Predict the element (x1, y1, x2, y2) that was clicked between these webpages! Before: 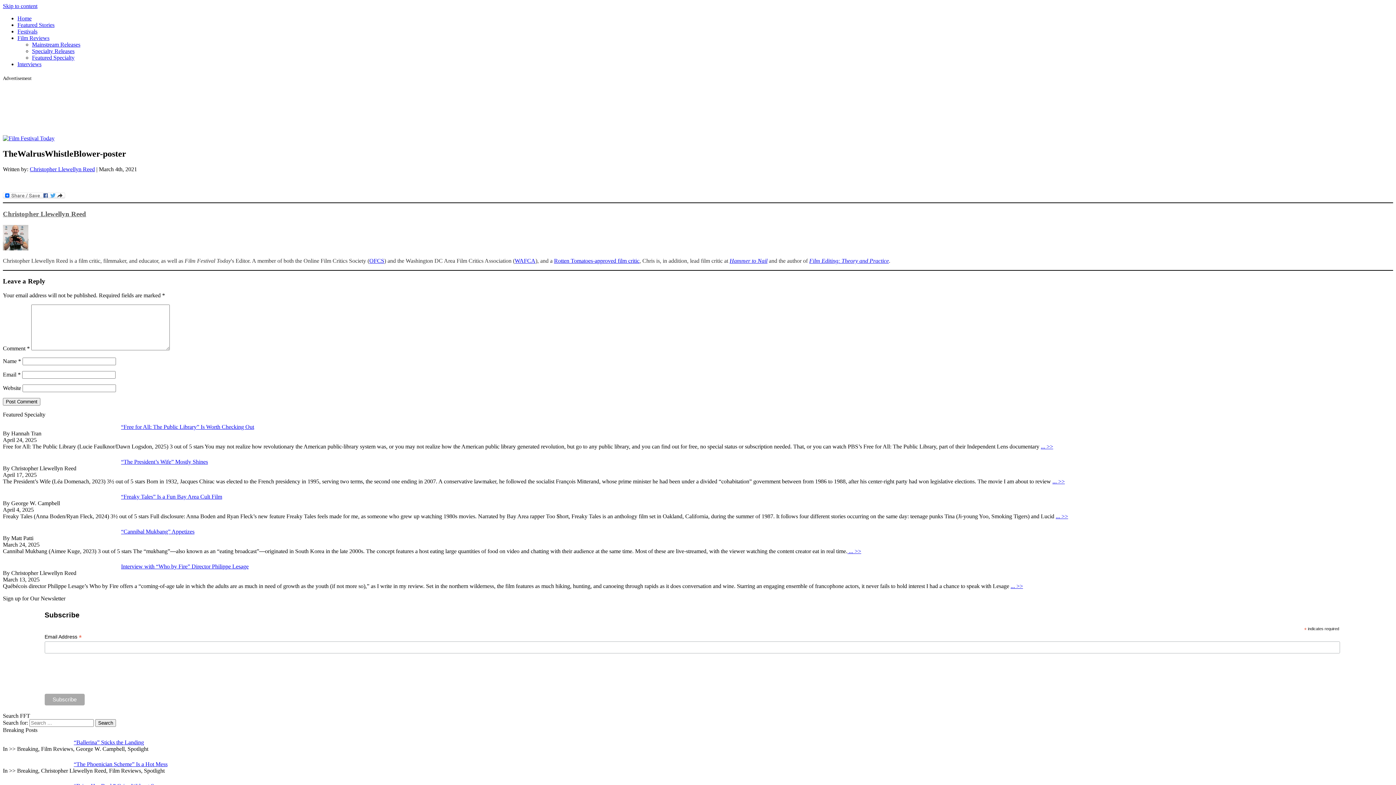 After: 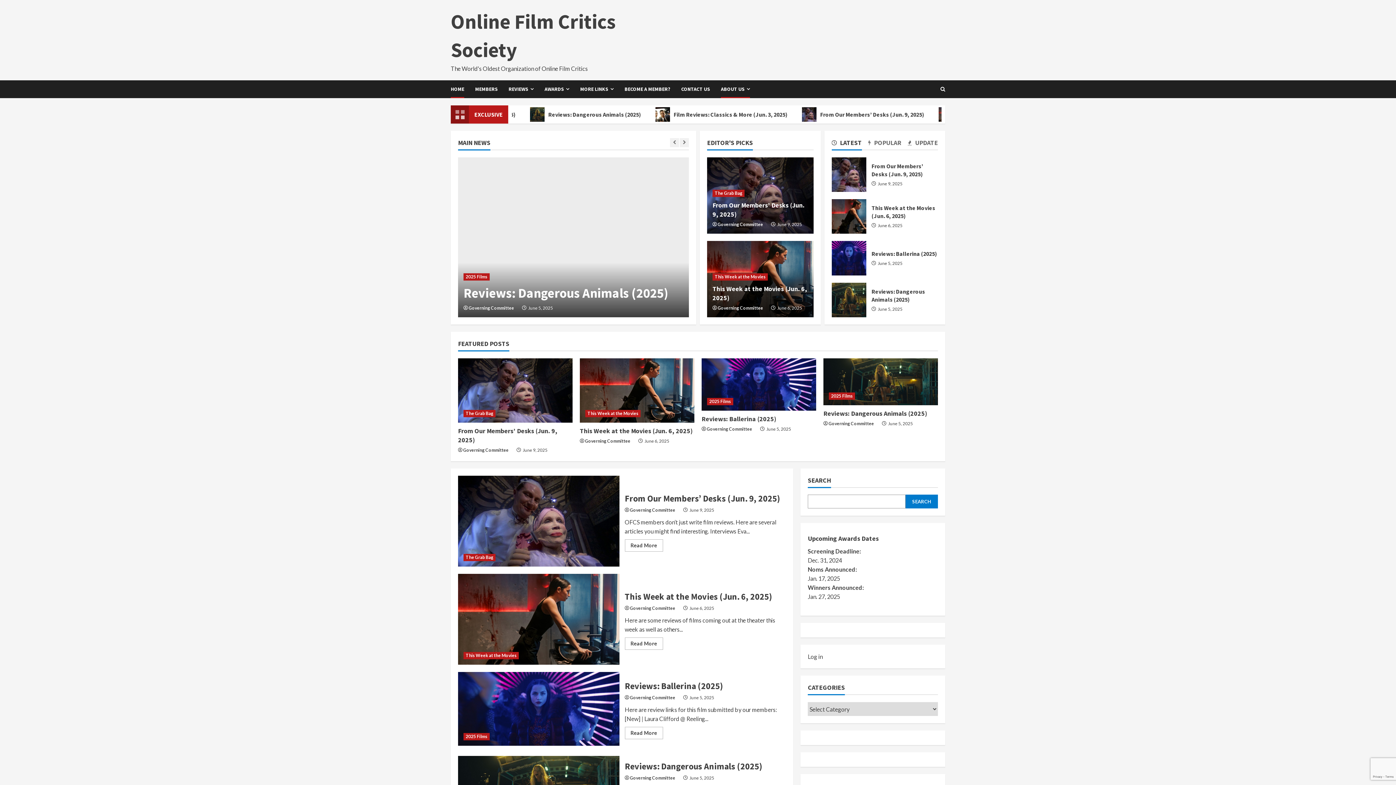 Action: label: OFCS bbox: (369, 257, 384, 263)